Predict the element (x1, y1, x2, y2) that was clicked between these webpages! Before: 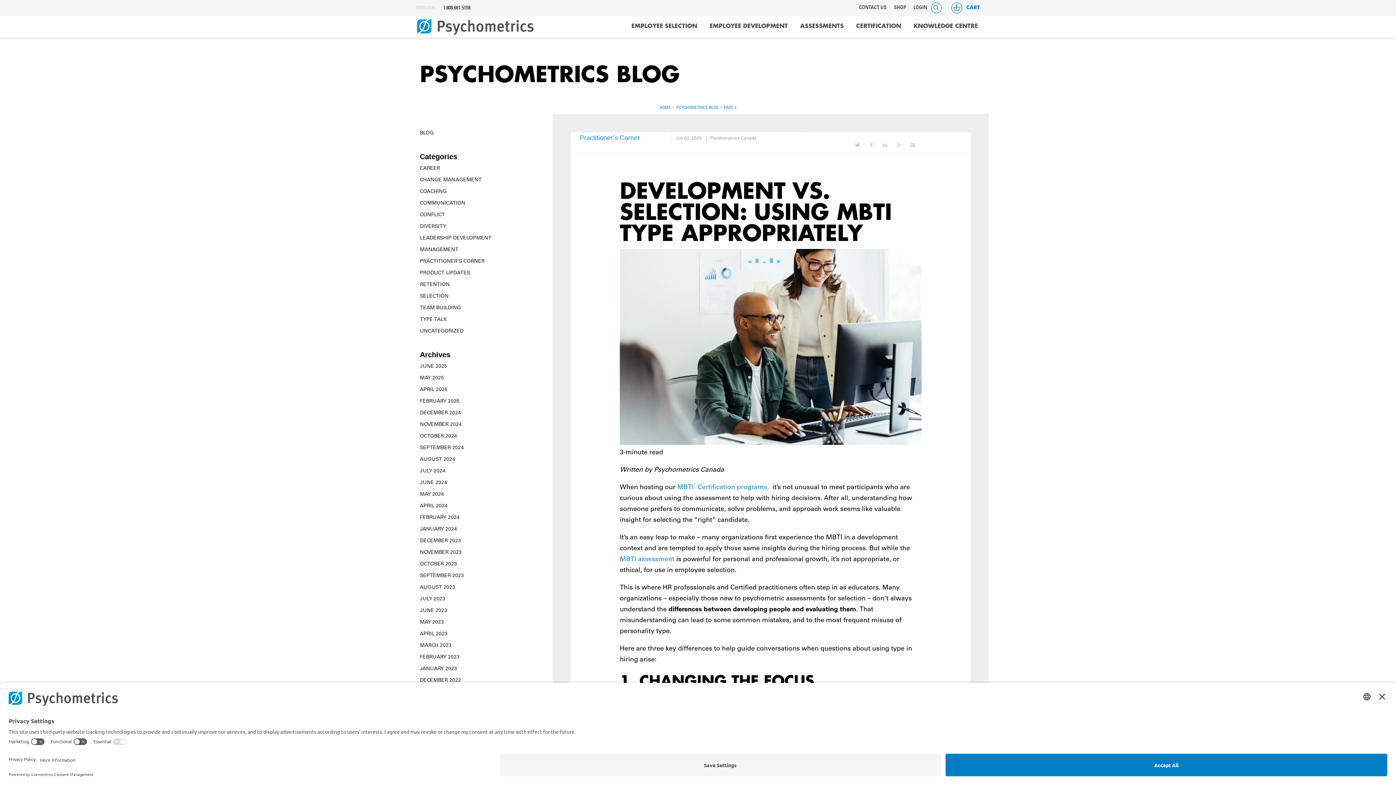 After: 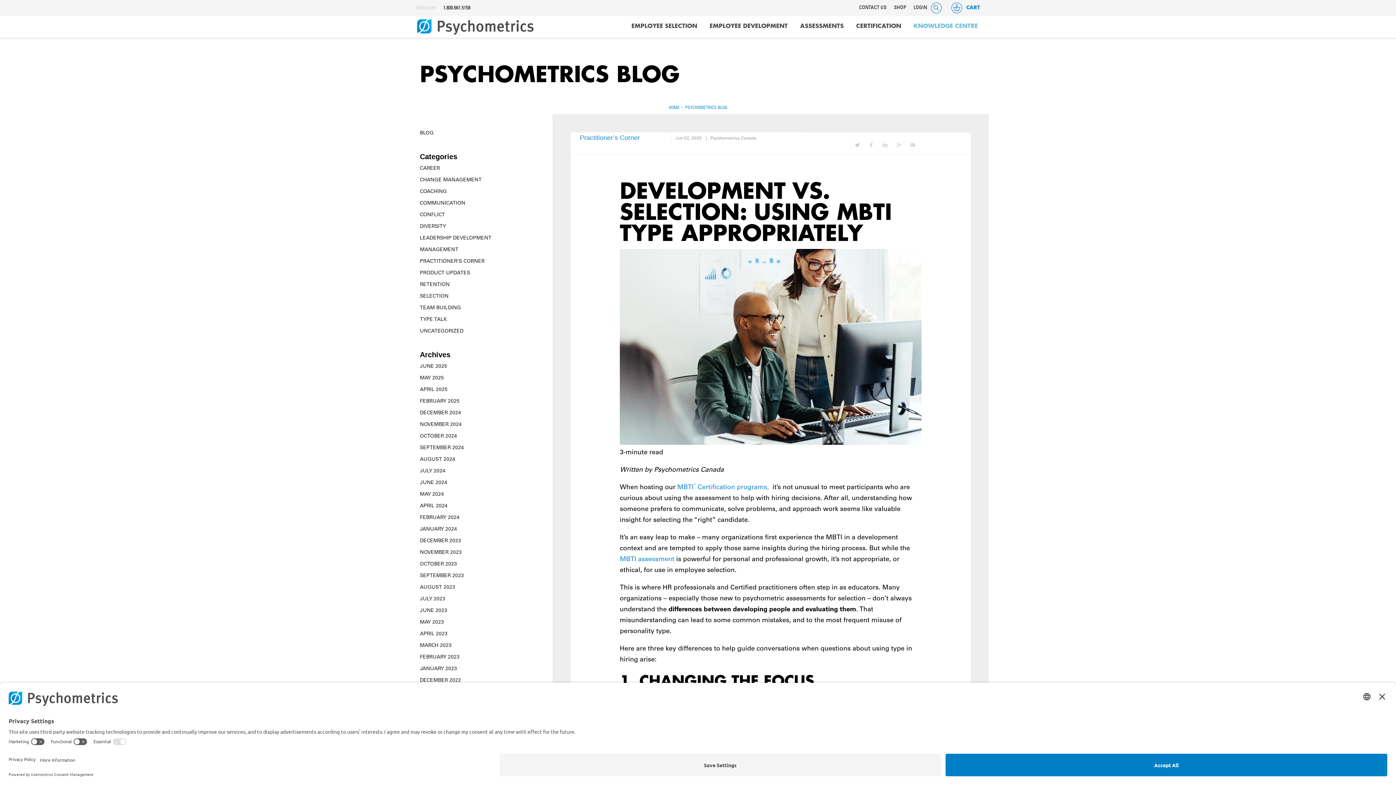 Action: bbox: (420, 126, 433, 138) label: BLOG